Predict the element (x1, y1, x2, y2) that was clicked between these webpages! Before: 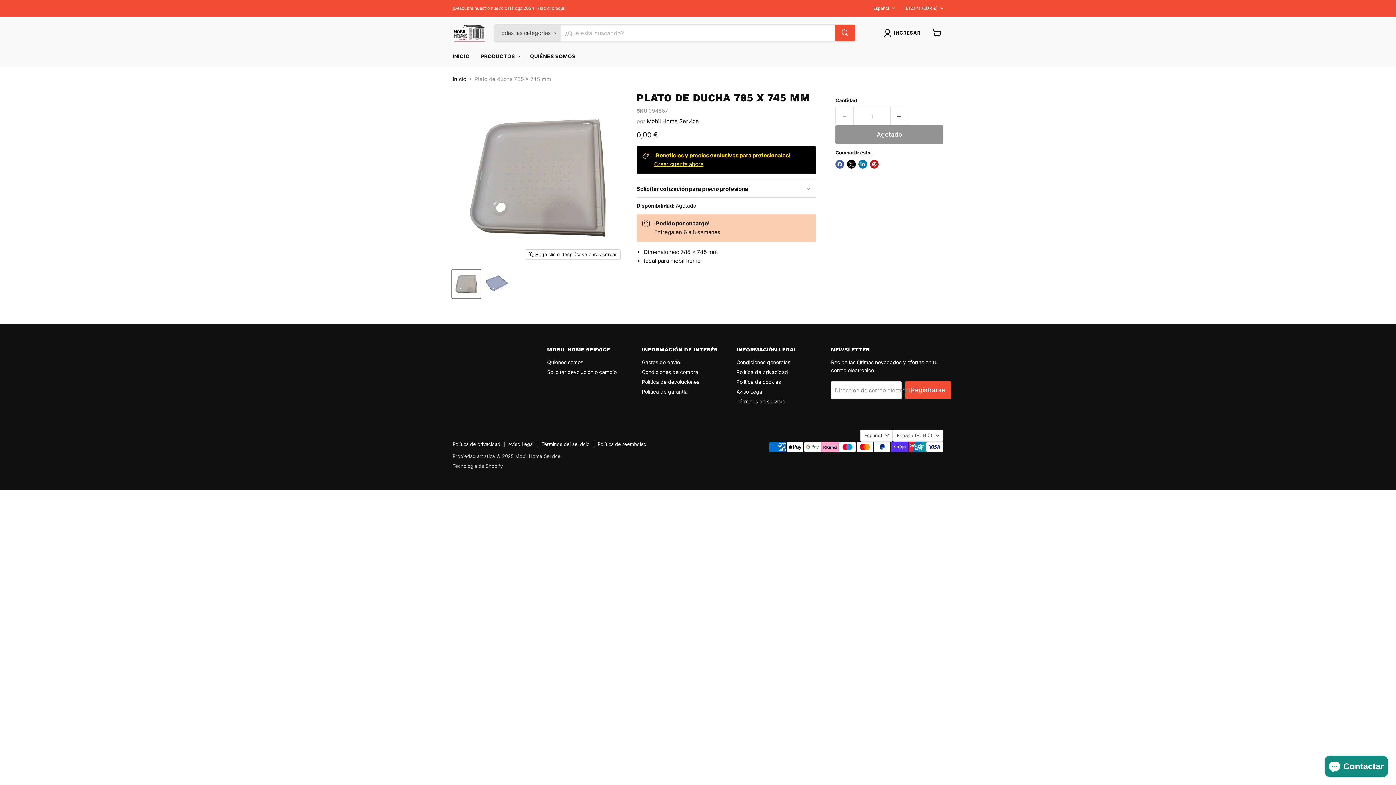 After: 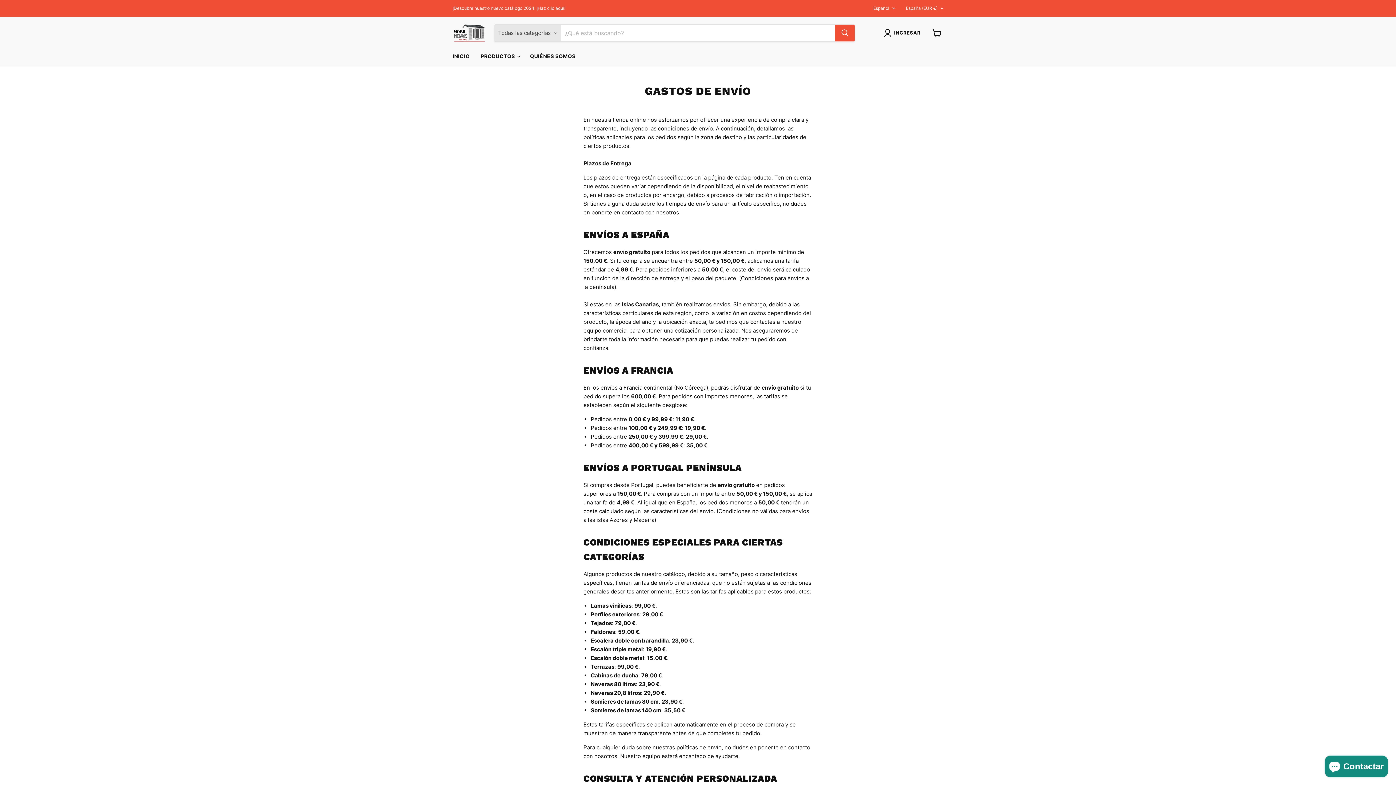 Action: bbox: (642, 359, 680, 365) label: Gastos de envío